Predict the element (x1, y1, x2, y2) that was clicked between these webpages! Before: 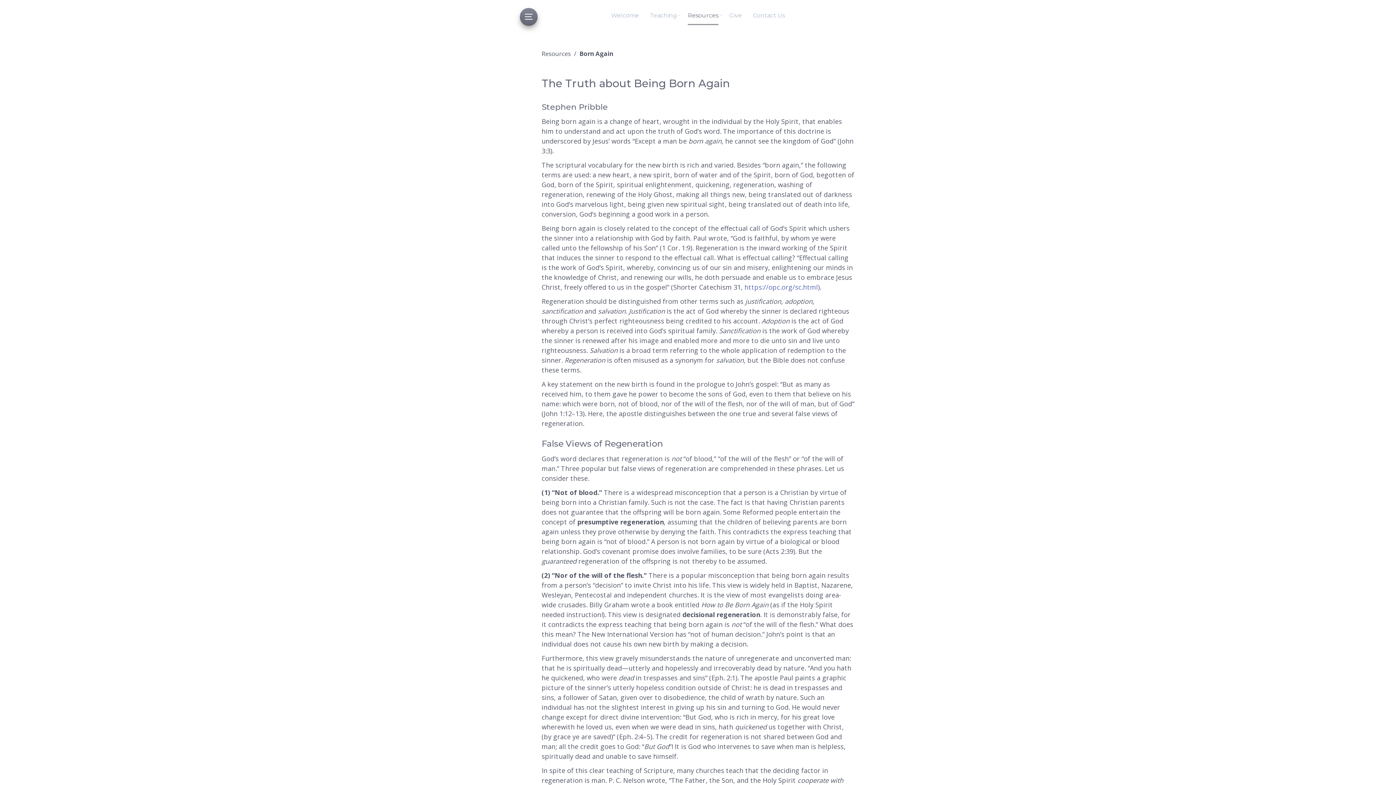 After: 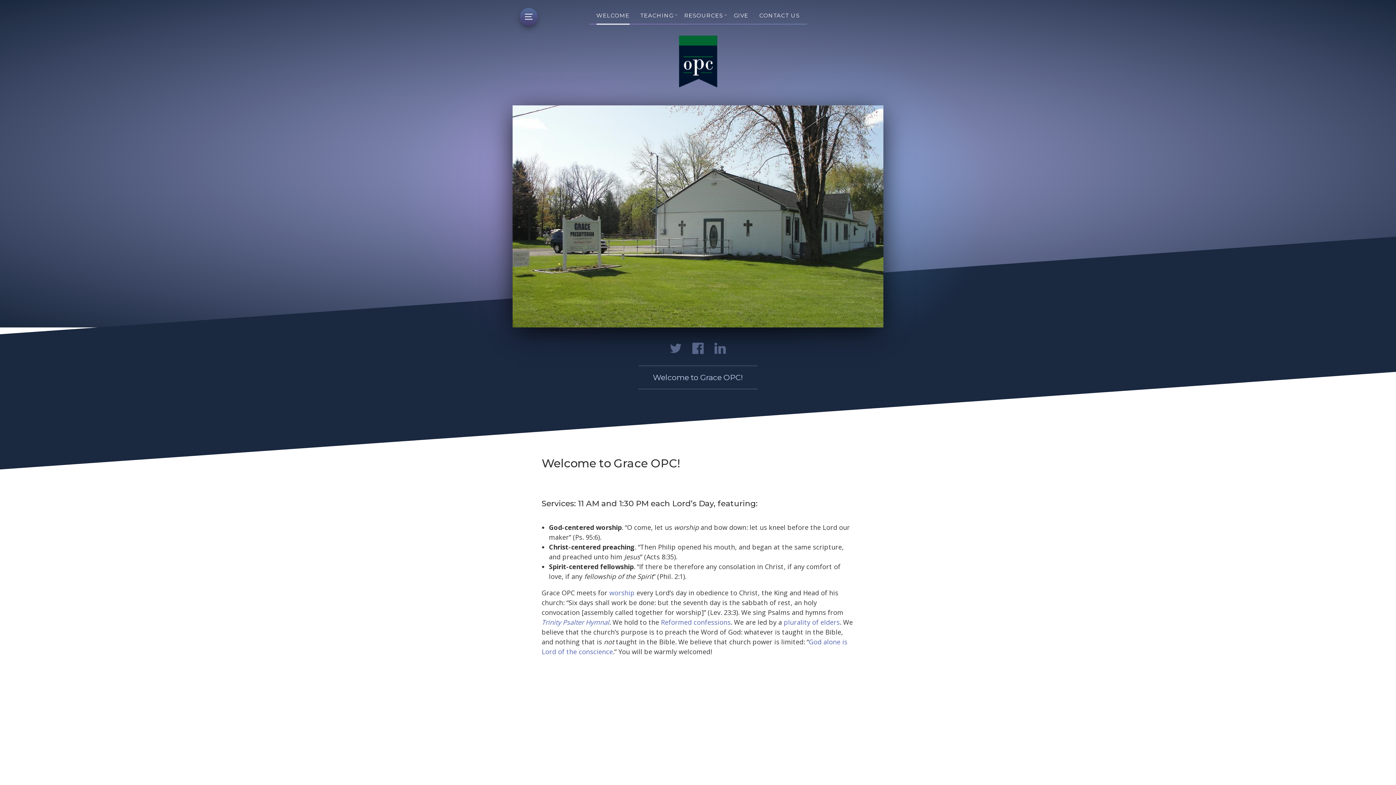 Action: label: Welcome bbox: (611, 7, 639, 25)